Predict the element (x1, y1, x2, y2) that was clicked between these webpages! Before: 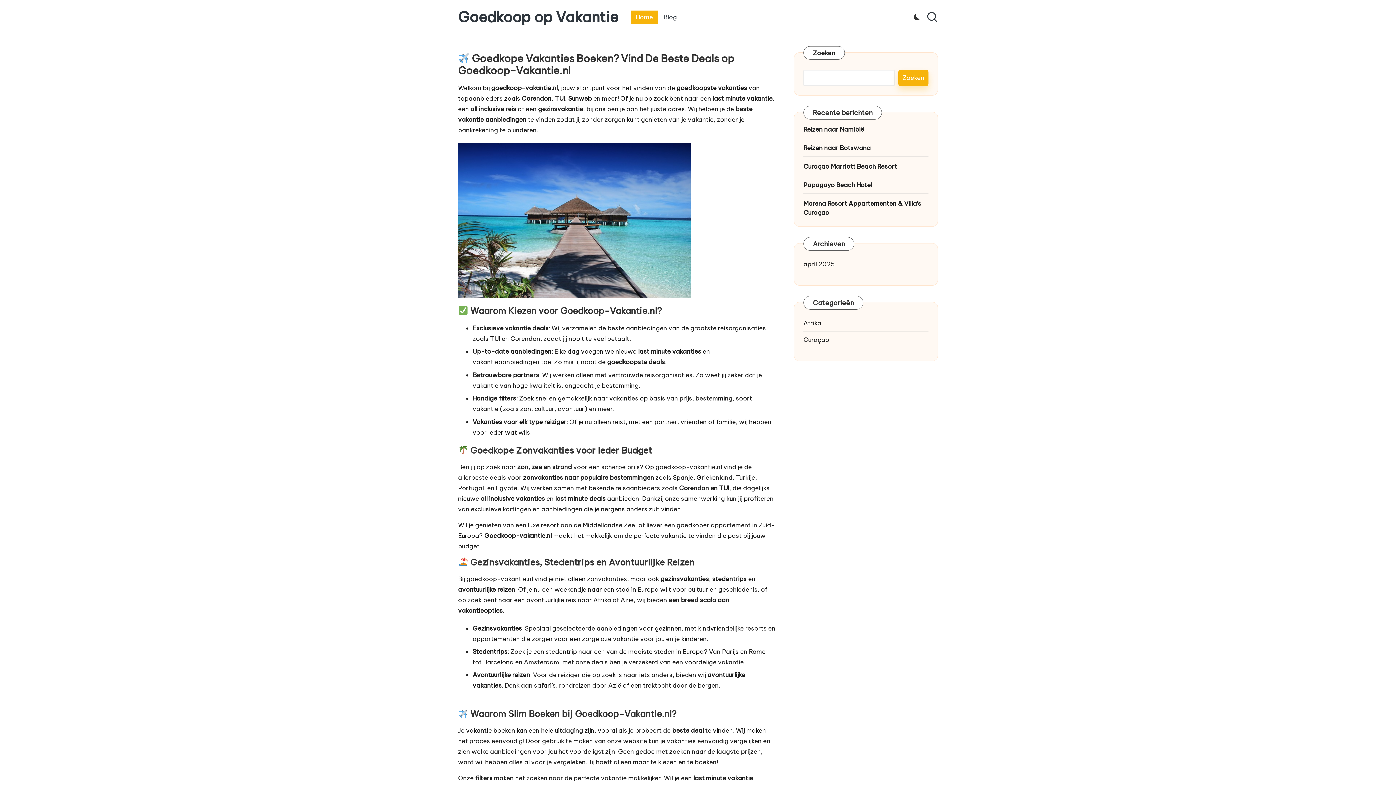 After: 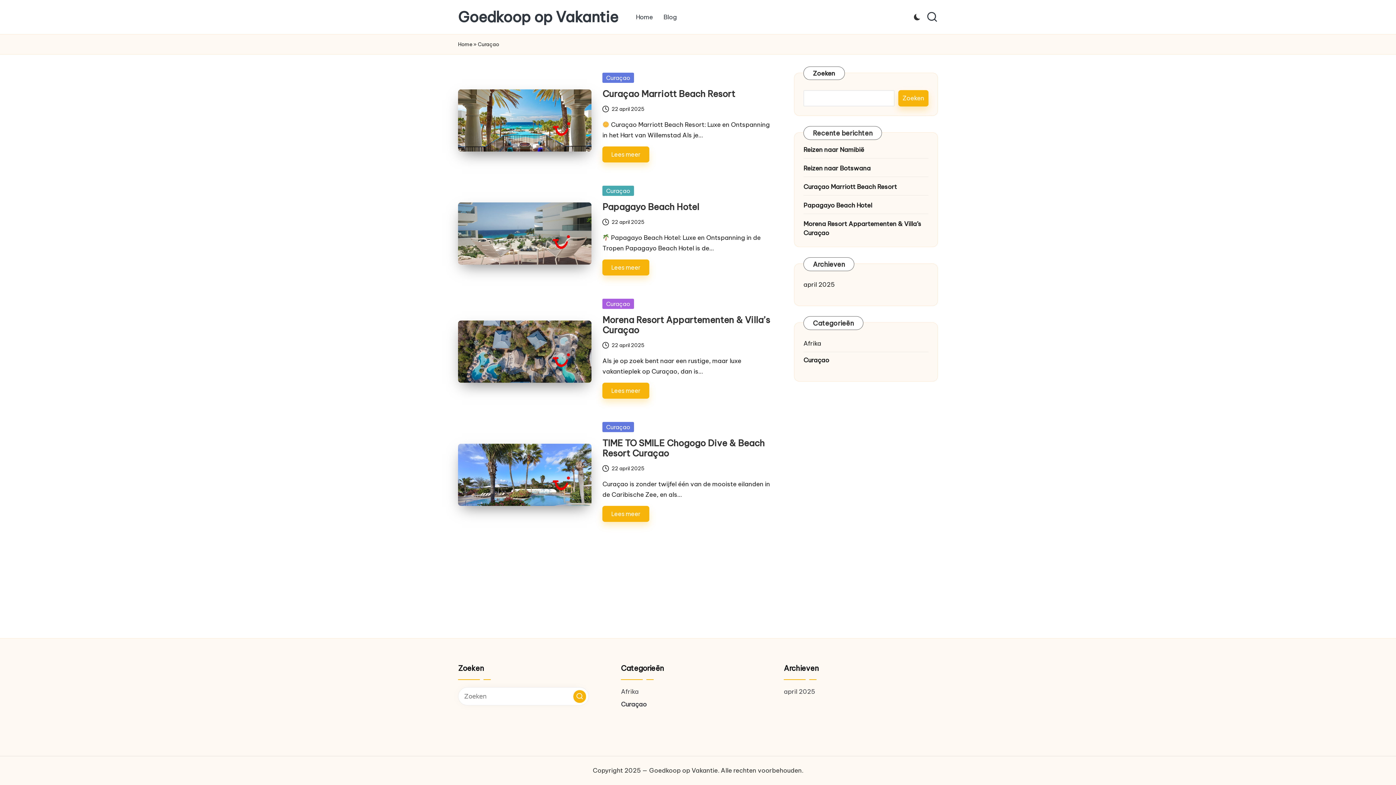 Action: bbox: (803, 335, 928, 344) label: Curaçao